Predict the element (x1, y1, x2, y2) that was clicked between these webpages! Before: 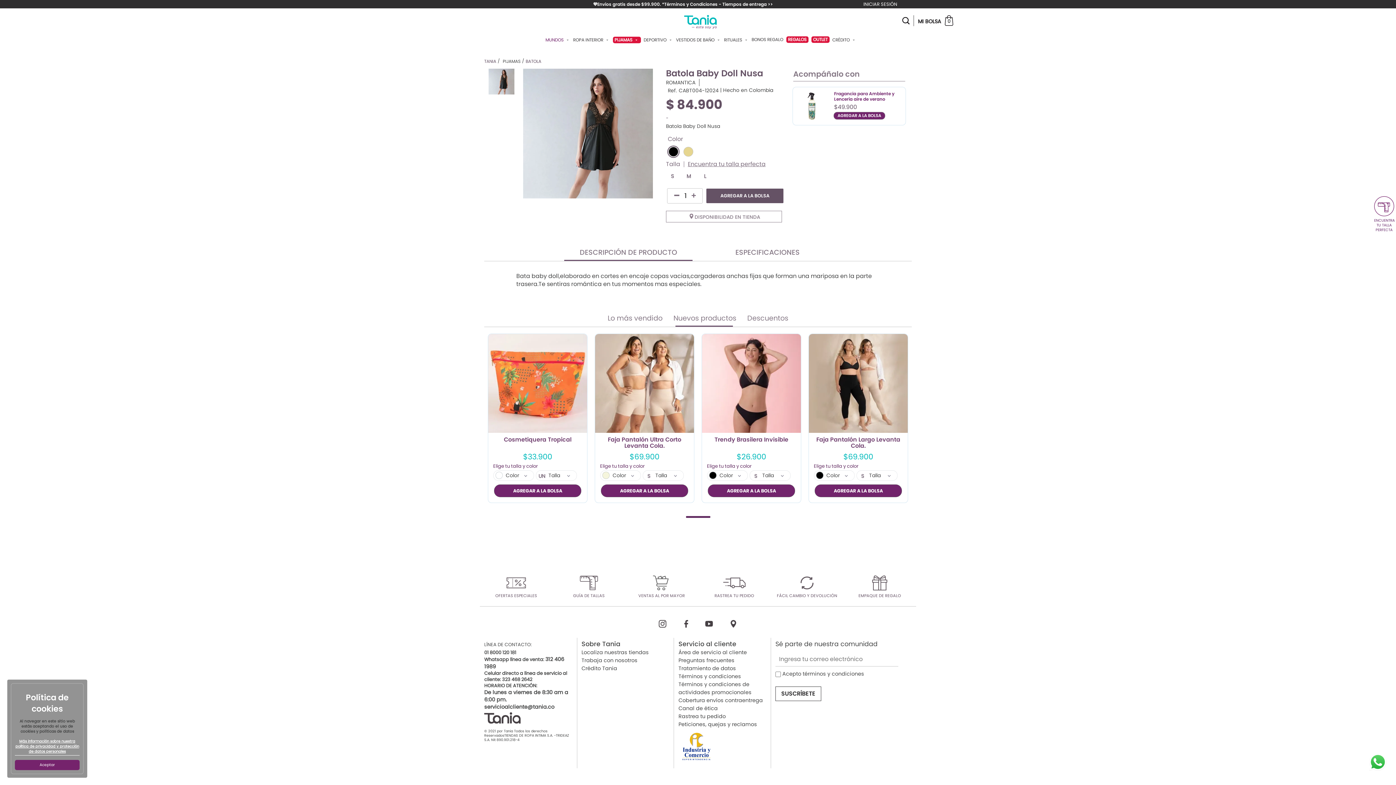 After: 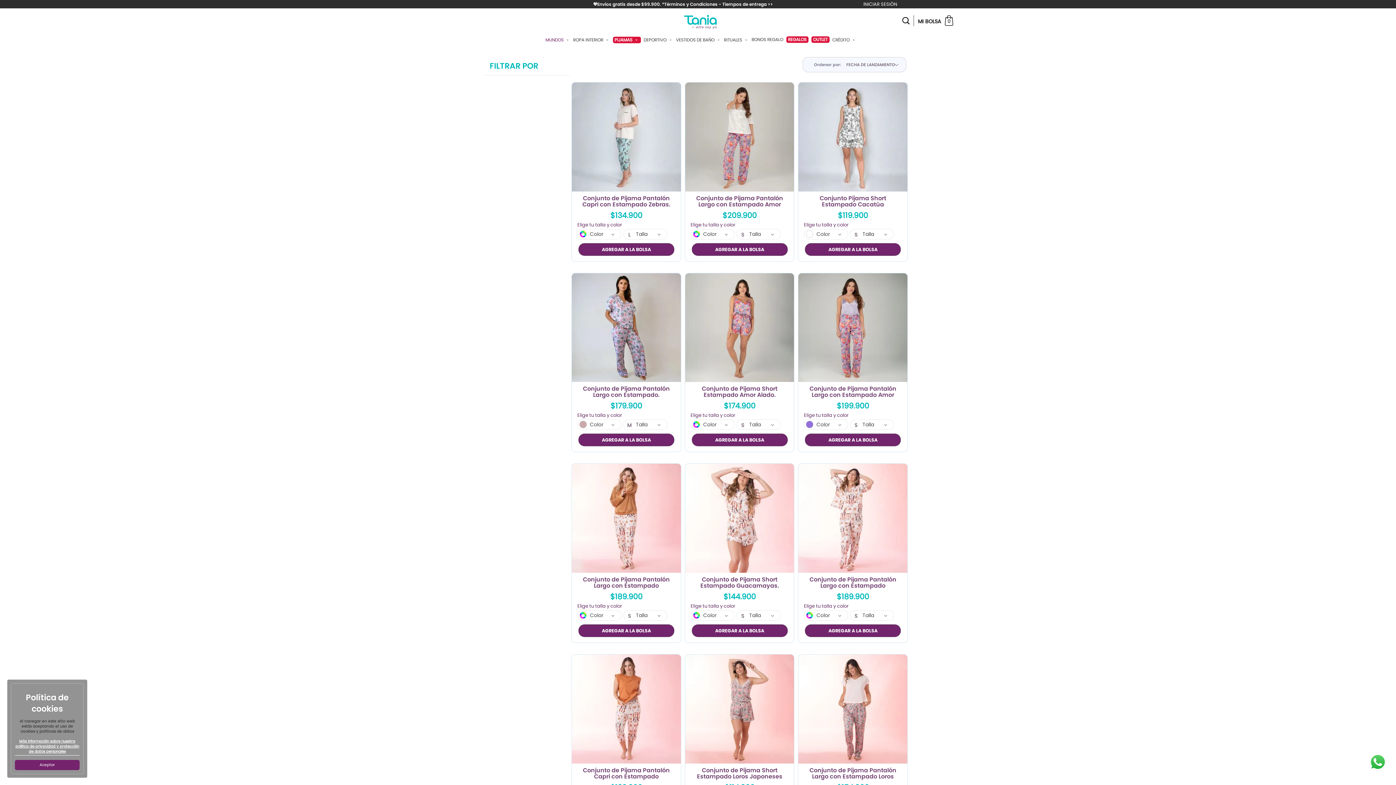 Action: label: REGALOS bbox: (786, 36, 808, 43)